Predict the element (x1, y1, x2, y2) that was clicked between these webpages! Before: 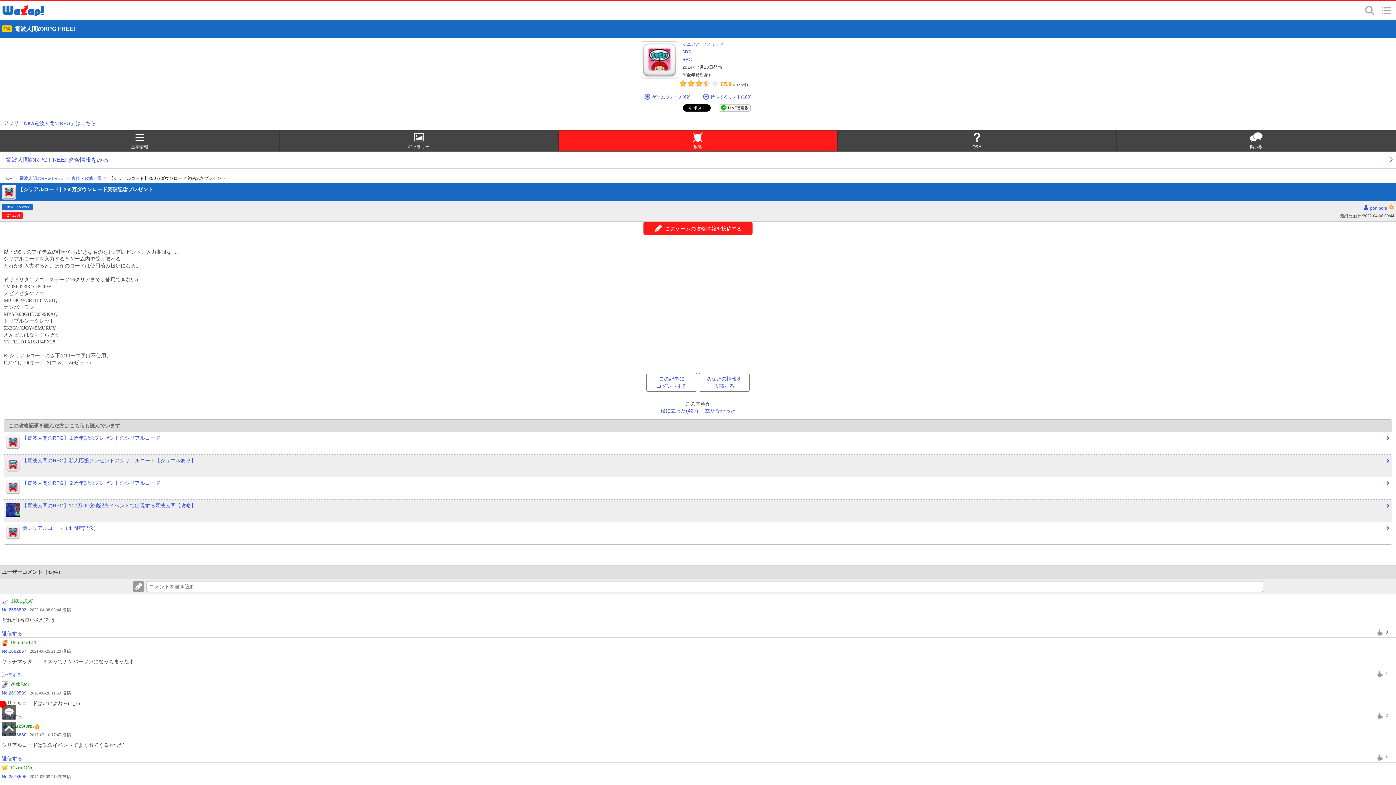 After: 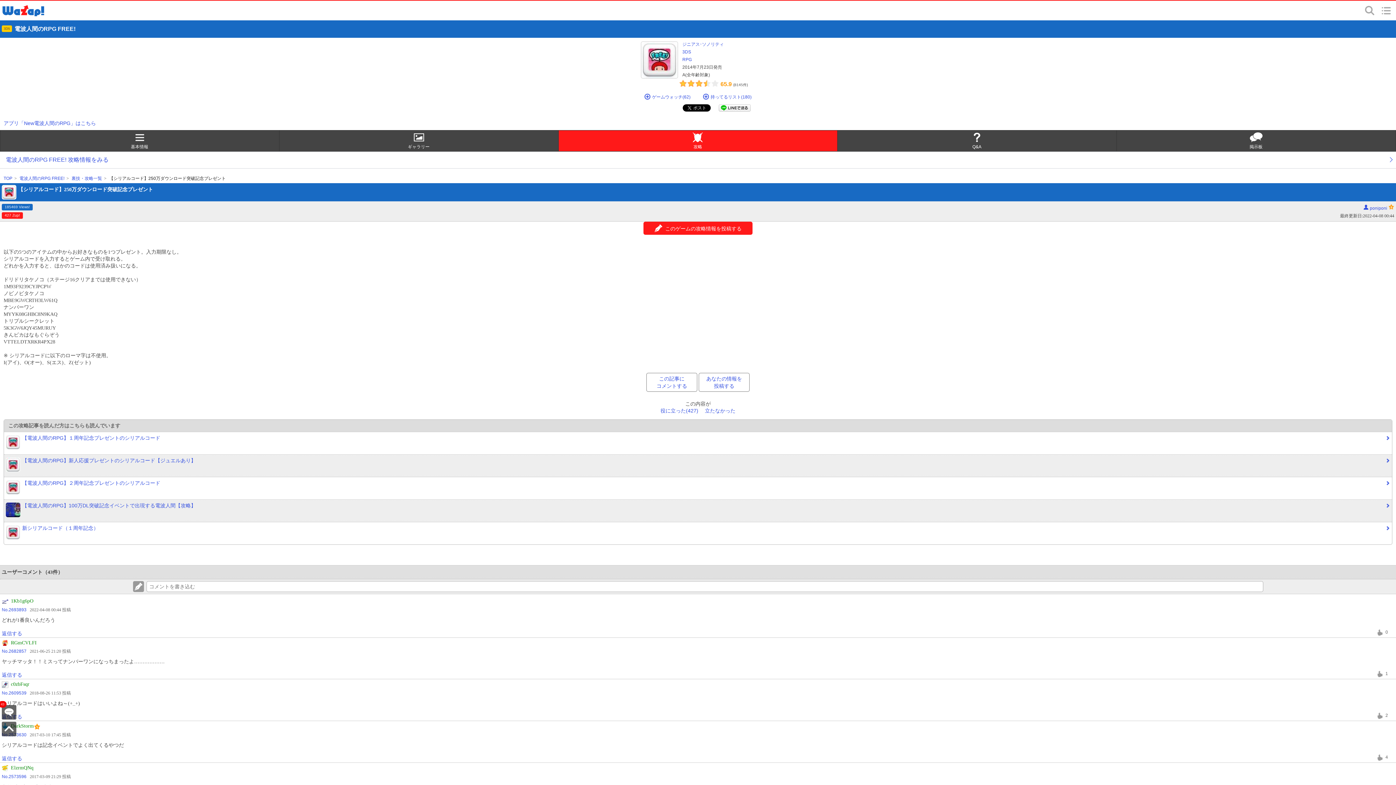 Action: bbox: (1, 722, 16, 736)